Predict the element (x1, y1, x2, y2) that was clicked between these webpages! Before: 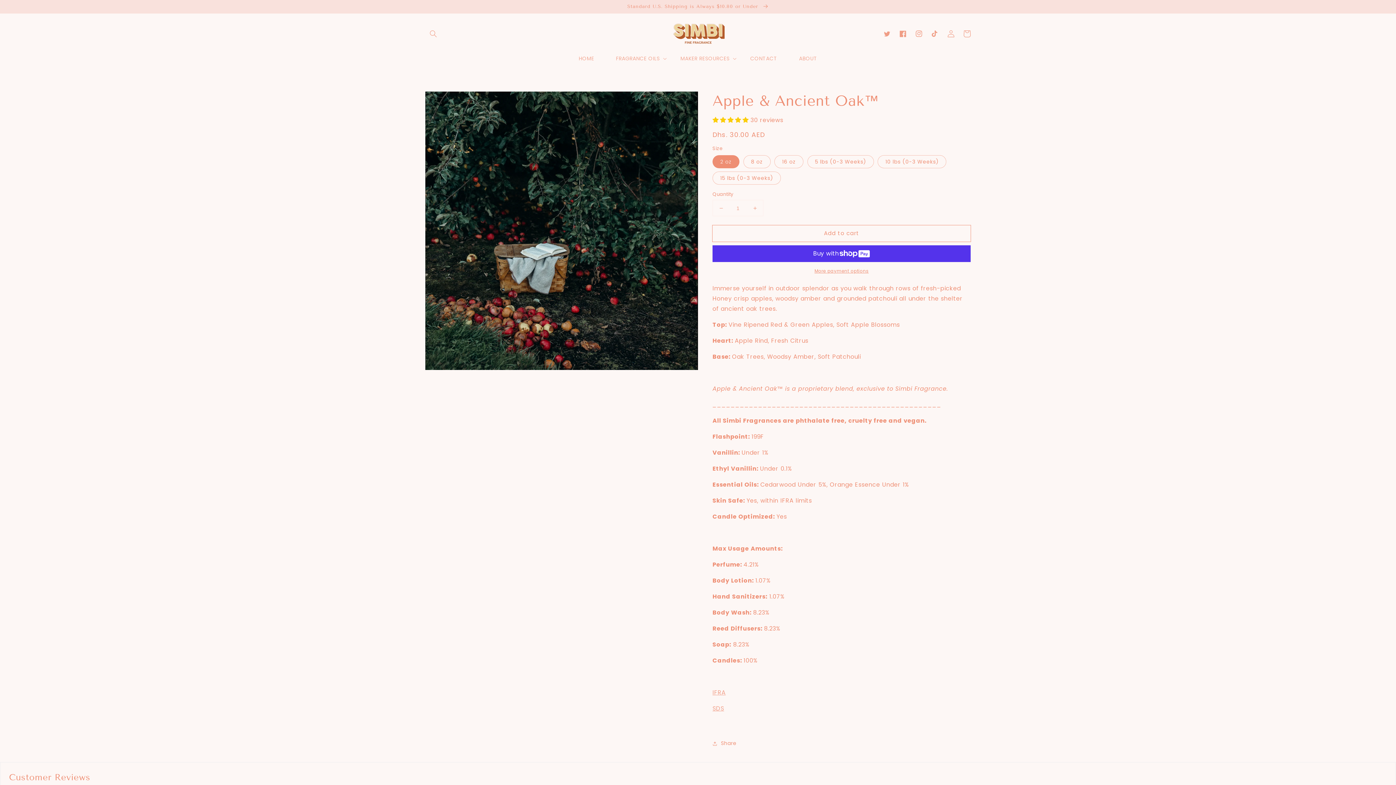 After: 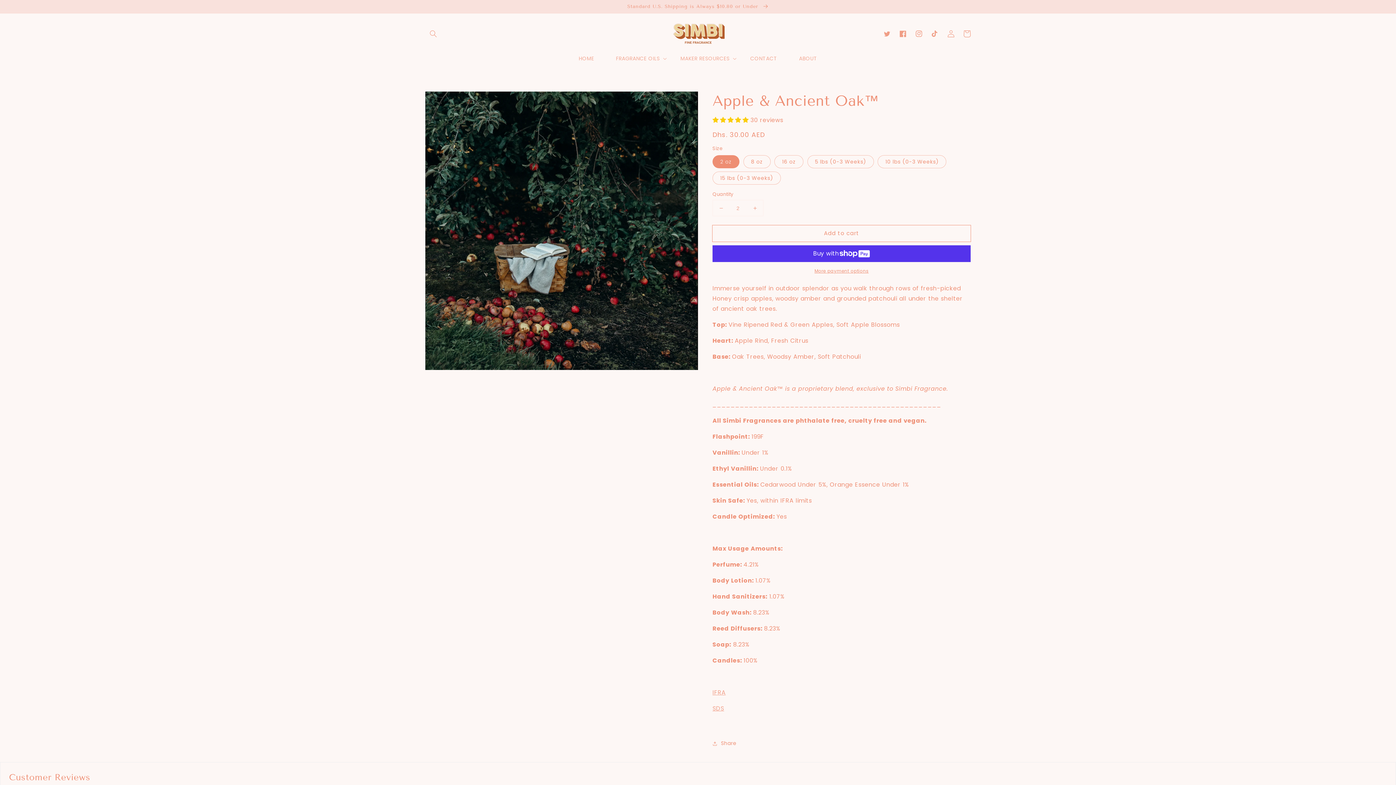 Action: label: Increase quantity for Apple &amp; Ancient Oak™ bbox: (746, 200, 763, 216)